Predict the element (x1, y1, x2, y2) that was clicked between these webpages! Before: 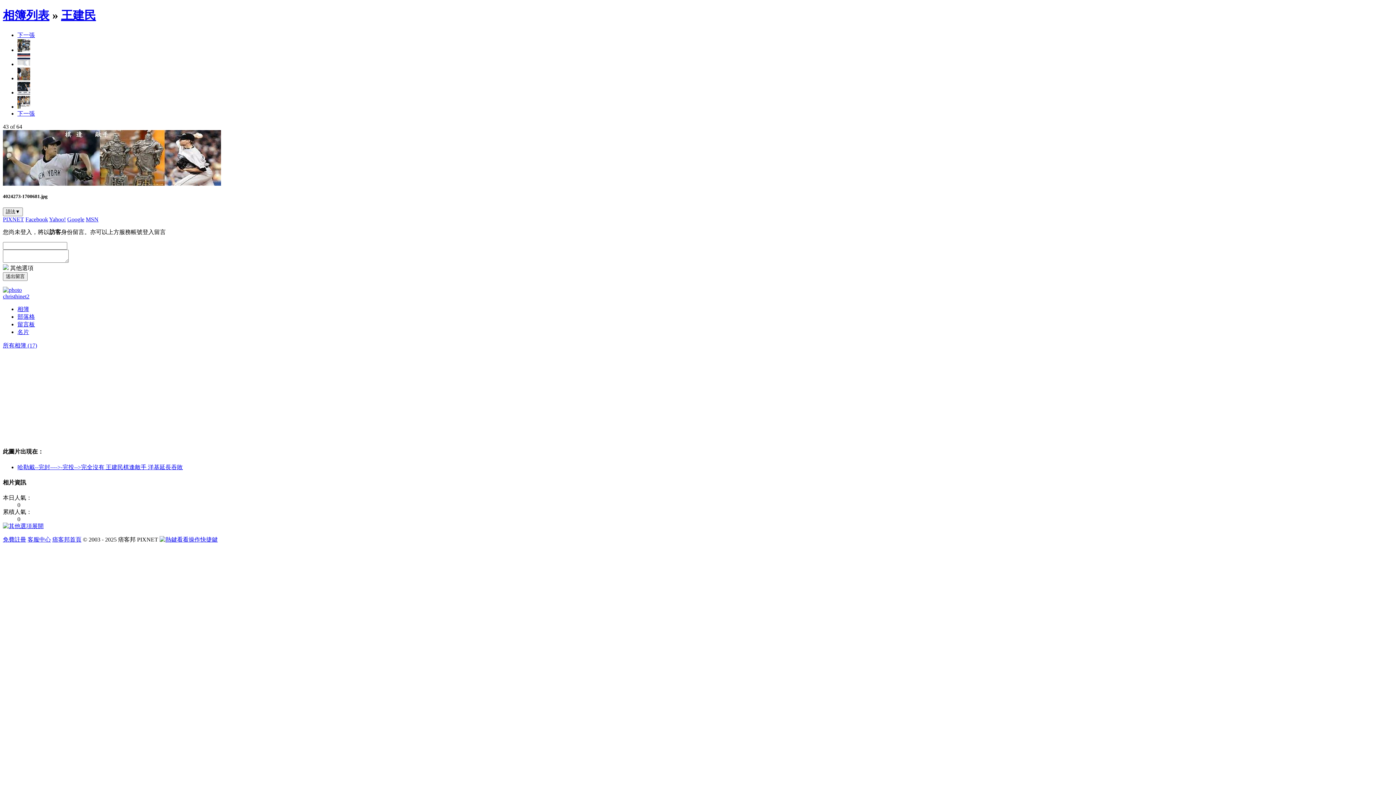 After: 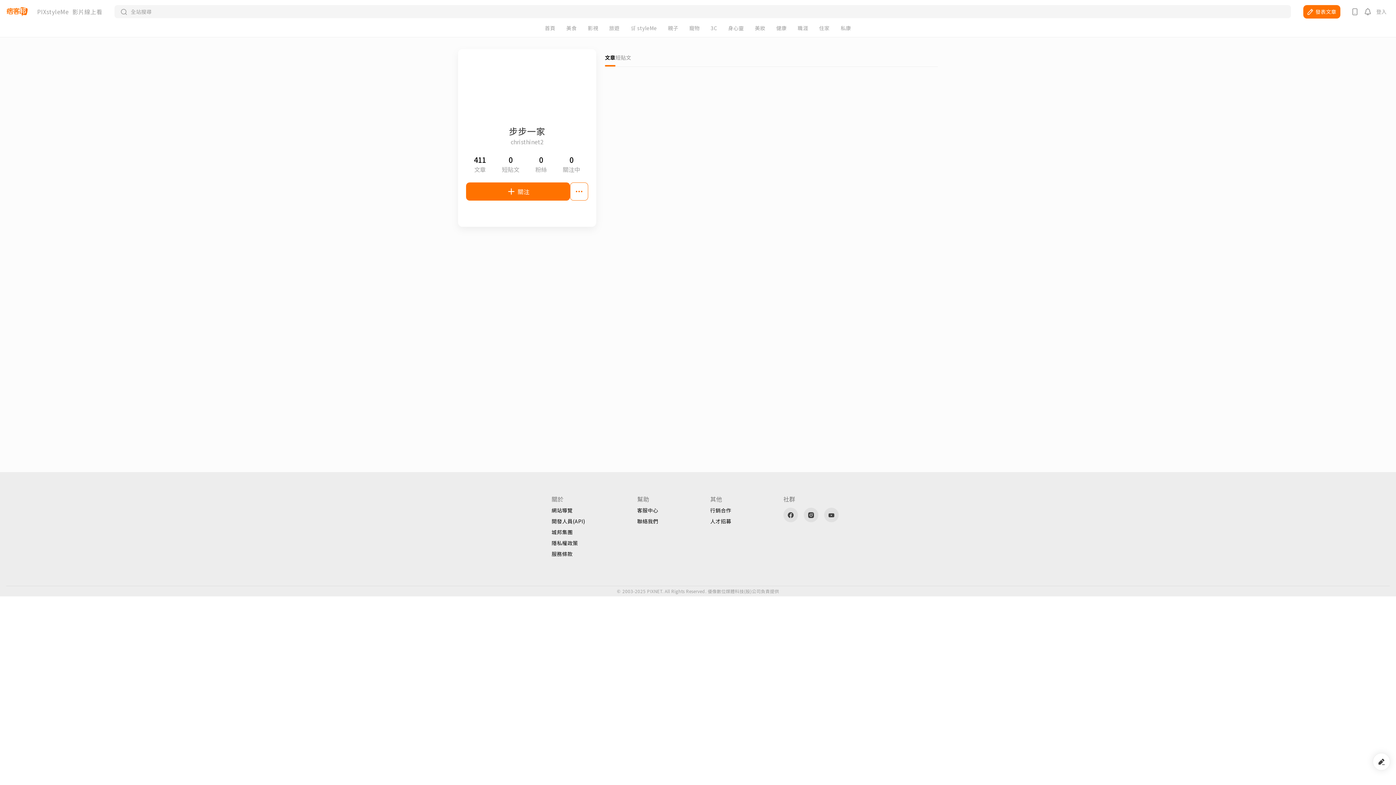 Action: label: 名片 bbox: (17, 329, 29, 335)